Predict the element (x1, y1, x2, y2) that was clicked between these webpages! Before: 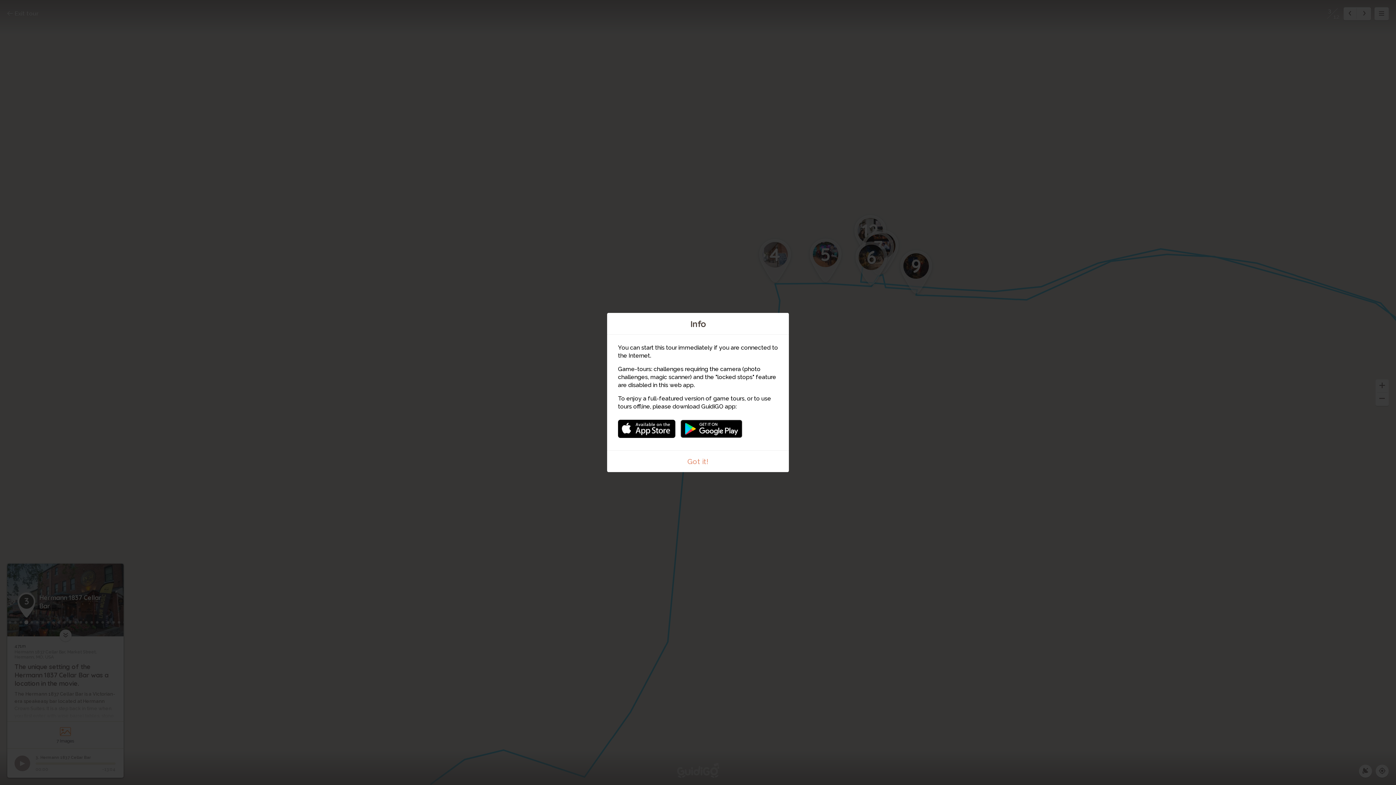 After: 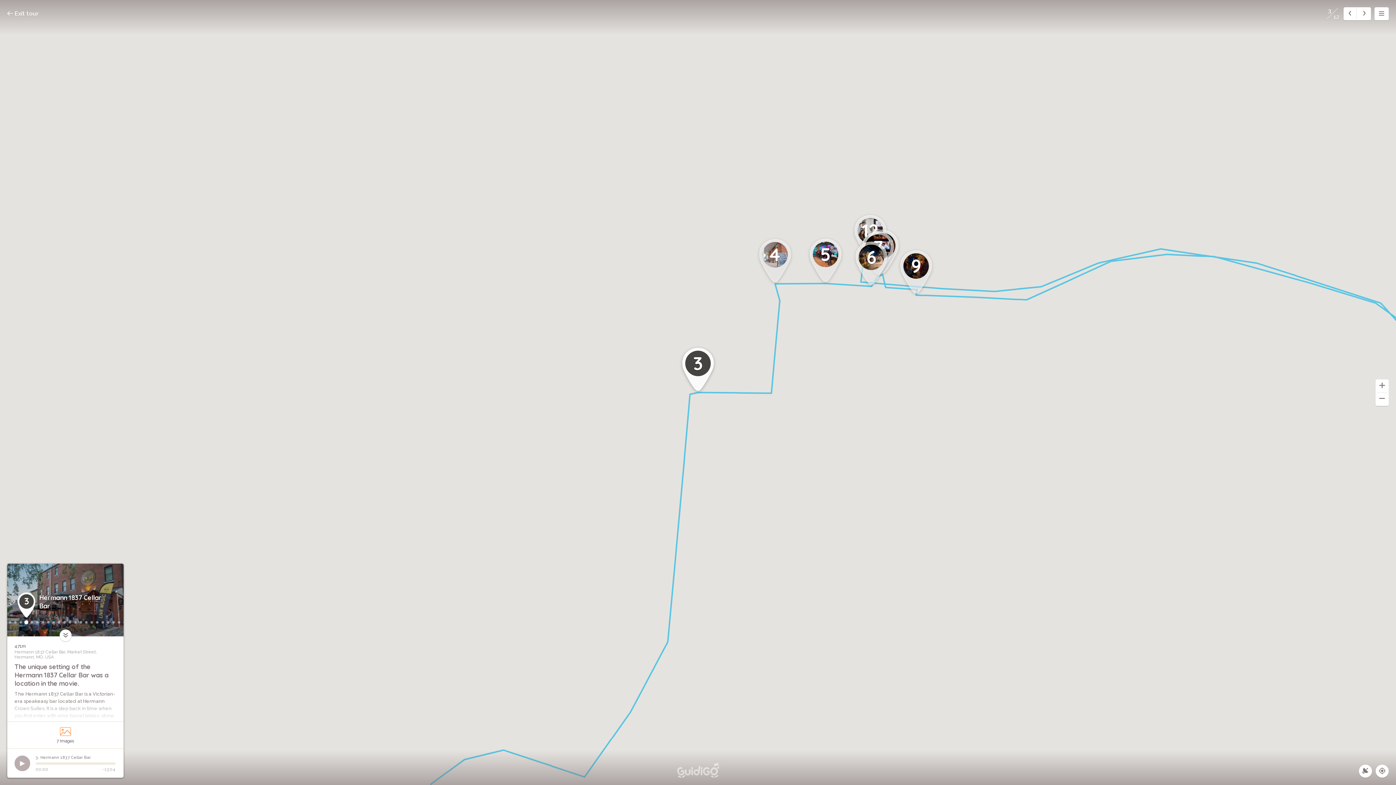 Action: label: Got it! bbox: (607, 450, 789, 472)